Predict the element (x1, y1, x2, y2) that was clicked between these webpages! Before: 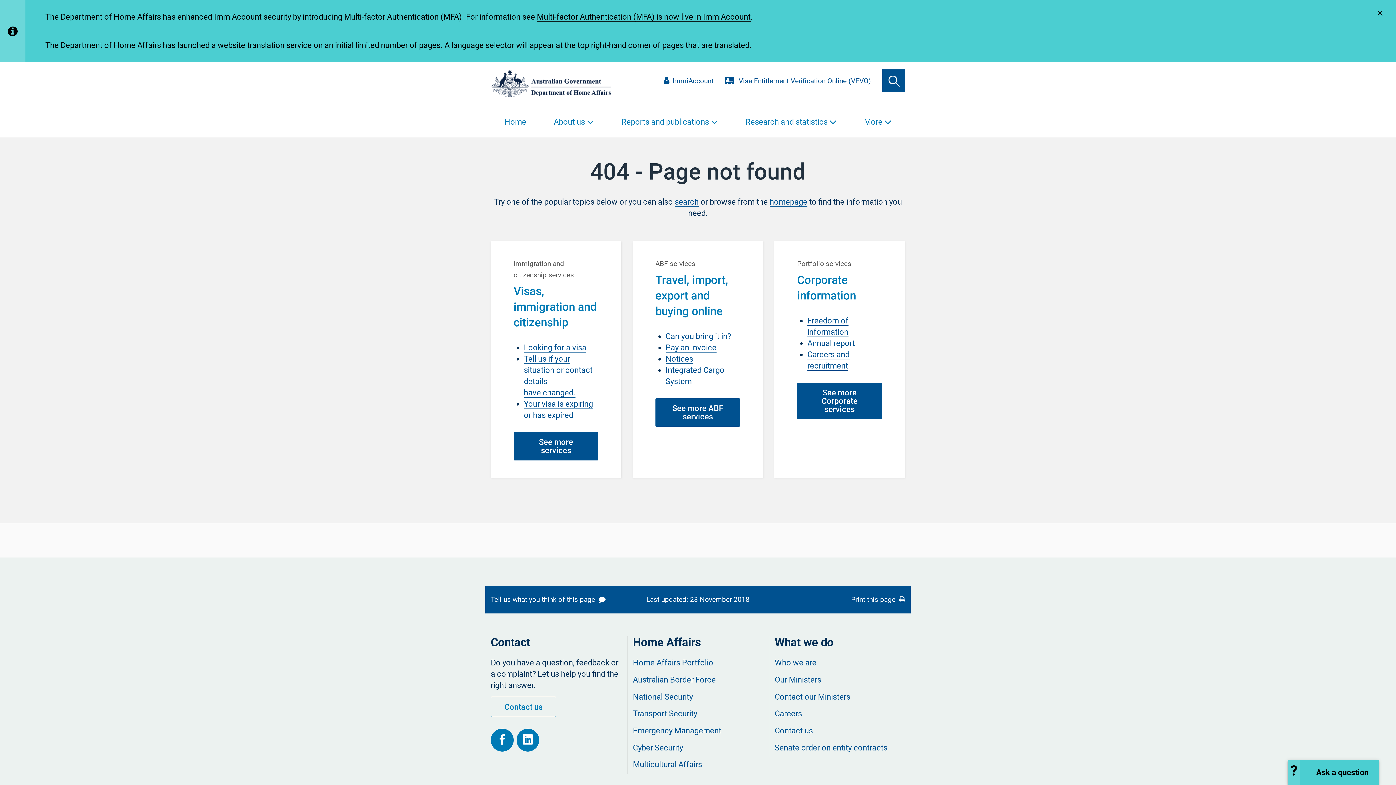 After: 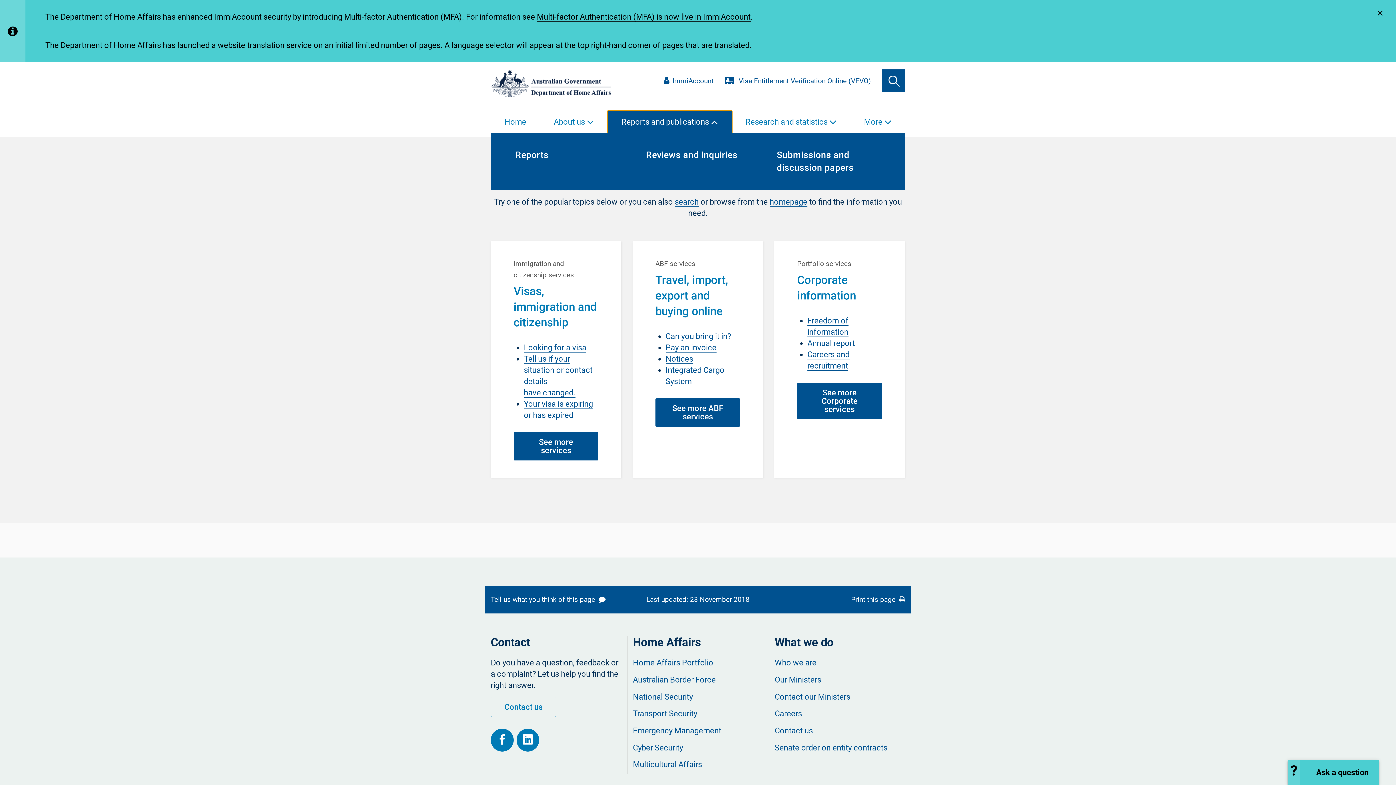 Action: label: Reports and publications bbox: (607, 110, 731, 133)